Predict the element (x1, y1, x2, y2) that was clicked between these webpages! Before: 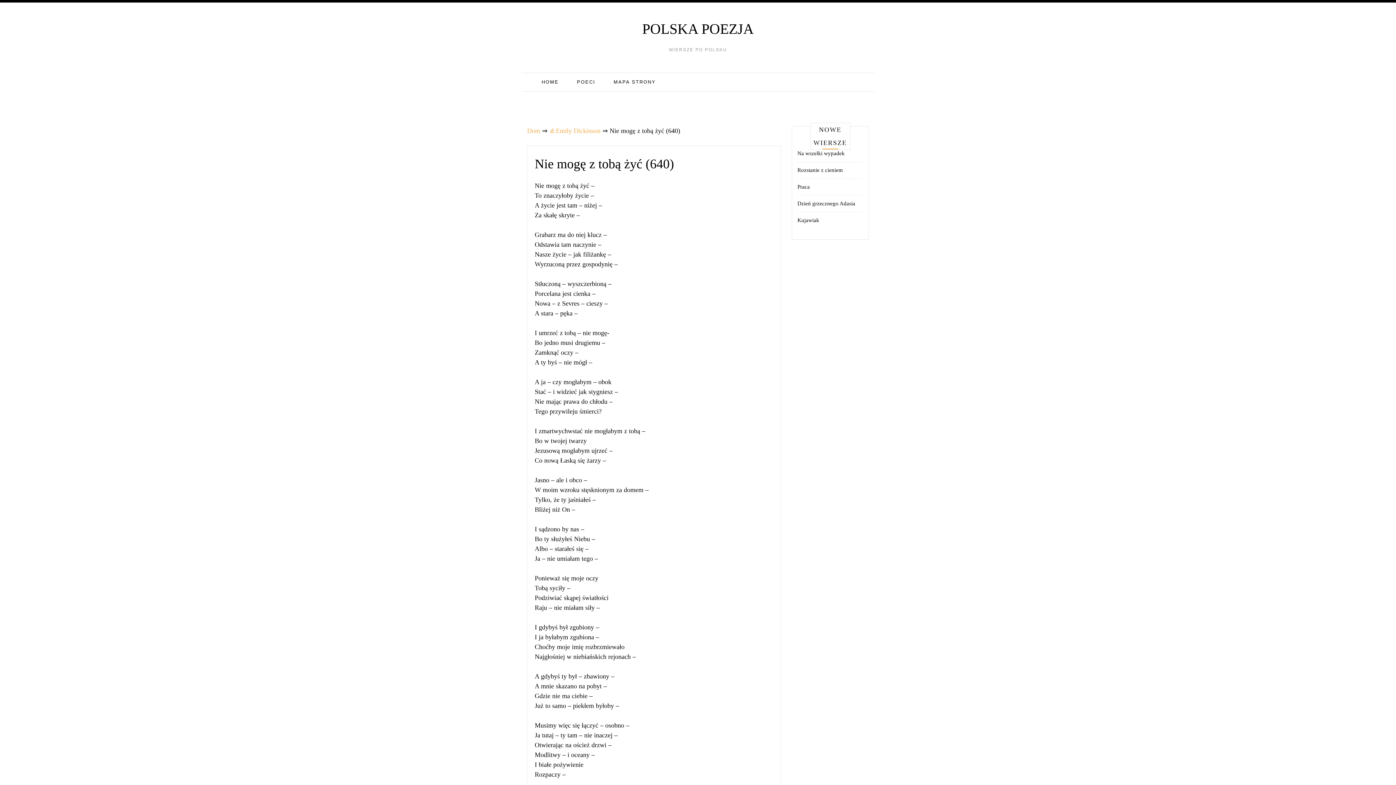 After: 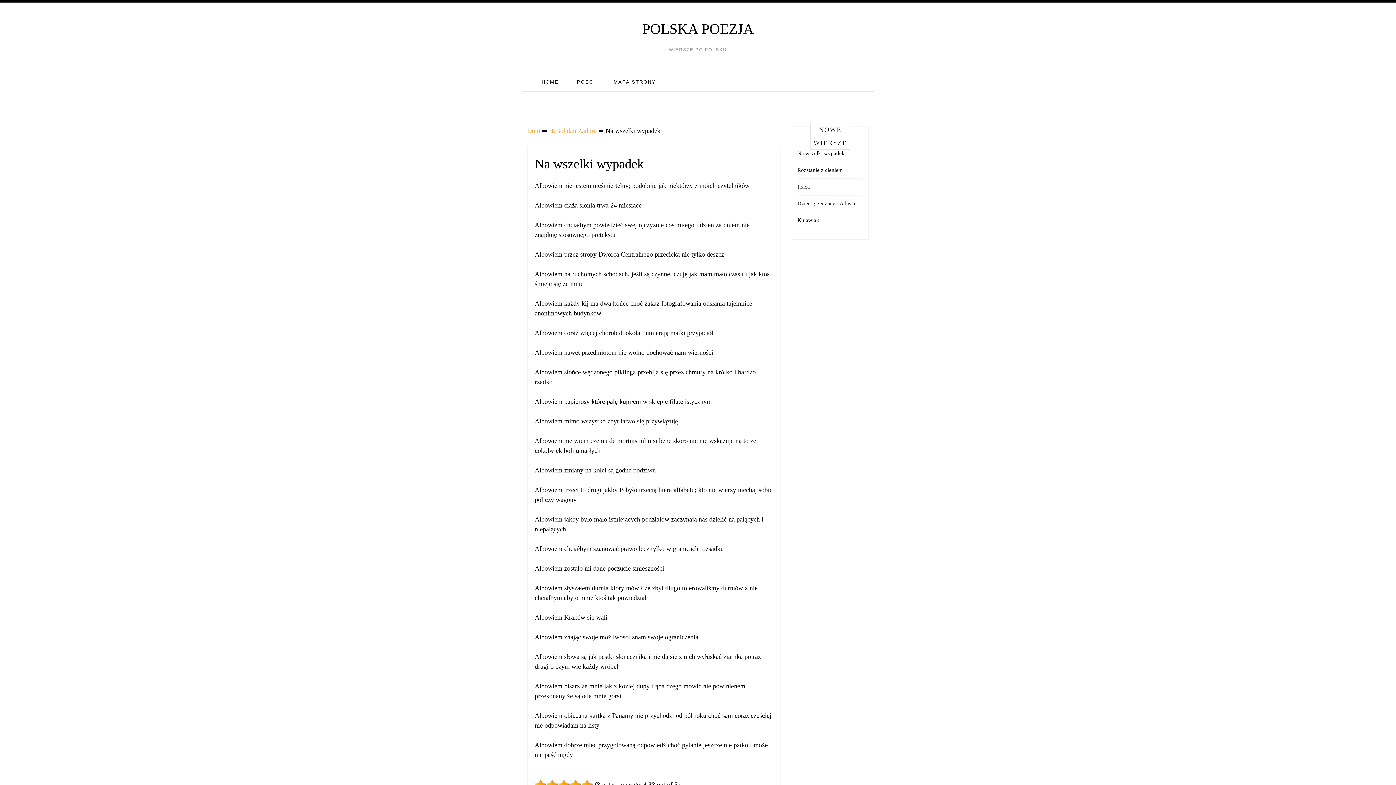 Action: label: Na wszelki wypadek bbox: (797, 150, 844, 156)